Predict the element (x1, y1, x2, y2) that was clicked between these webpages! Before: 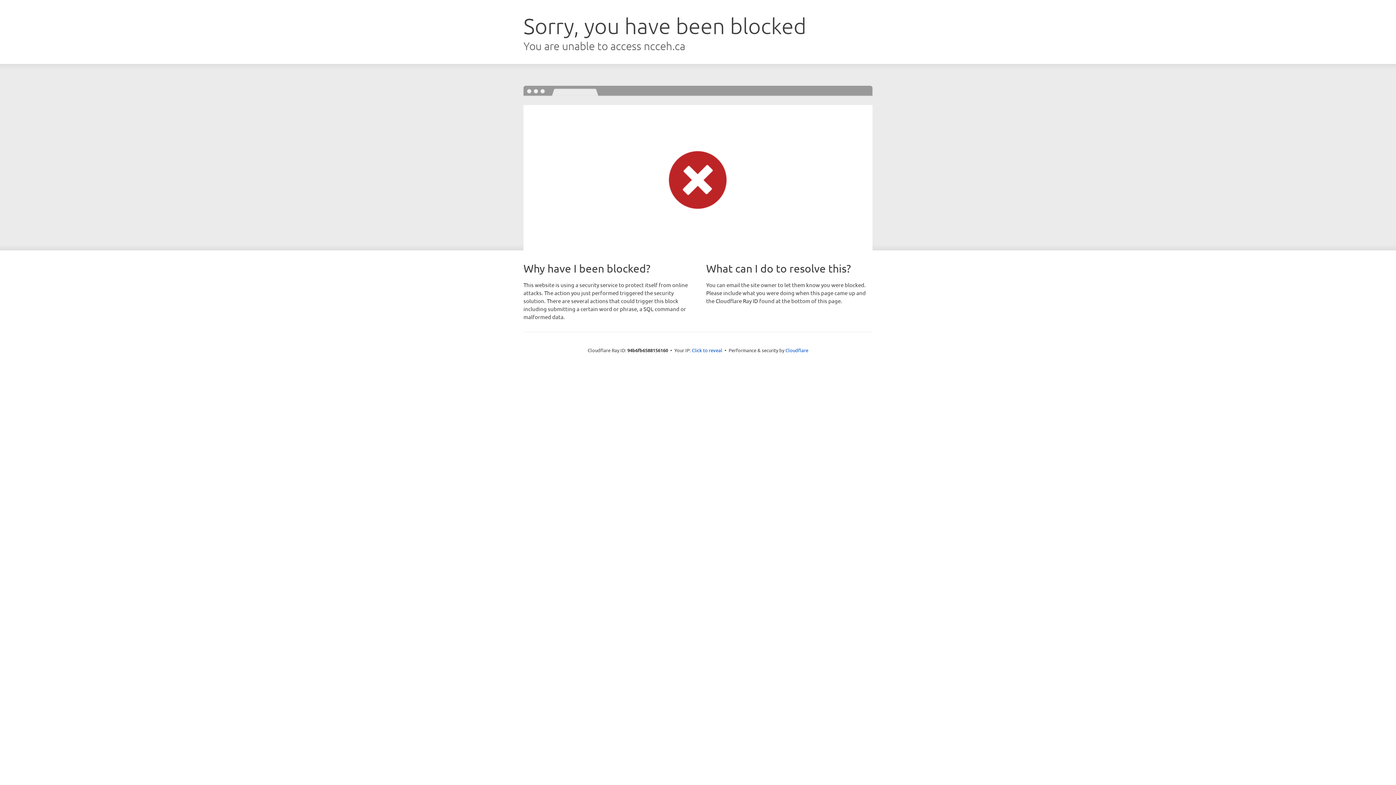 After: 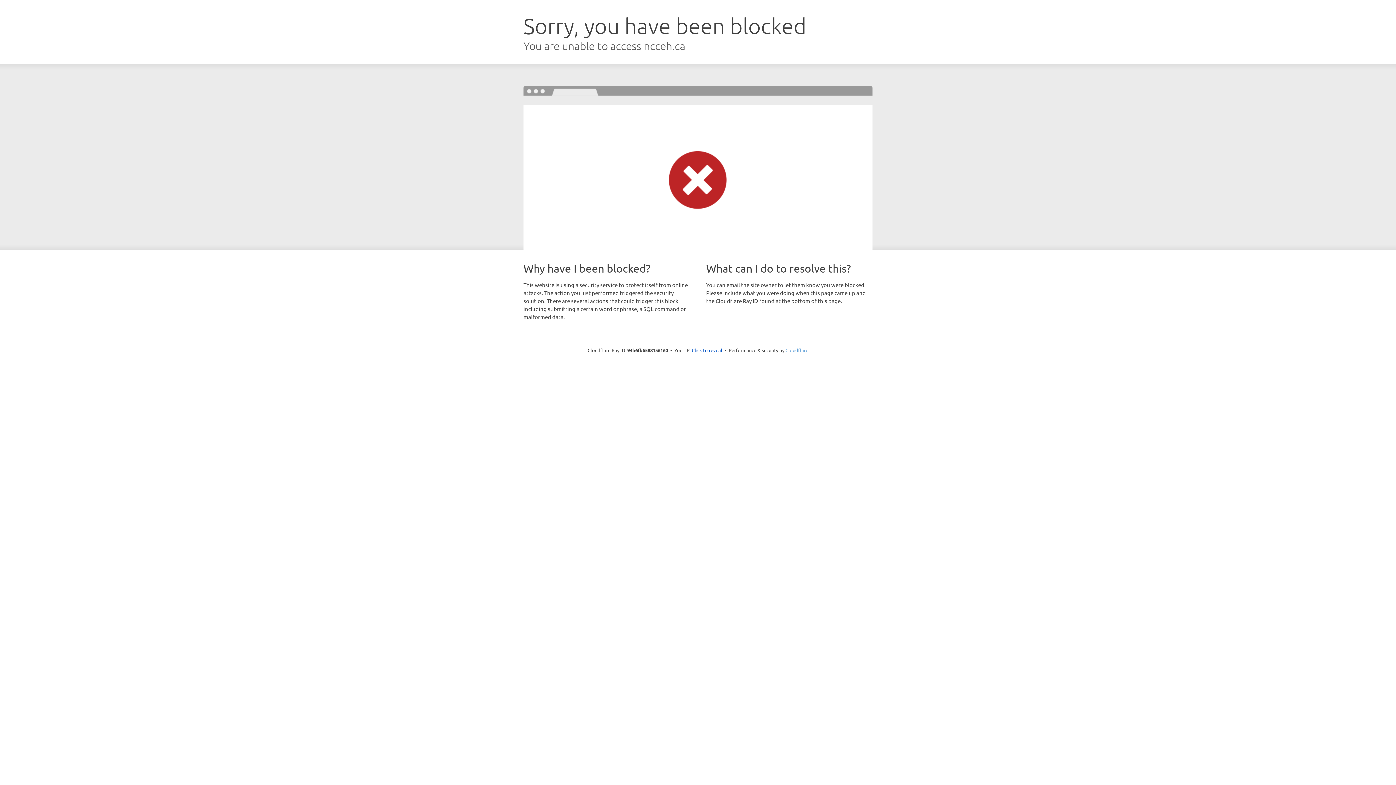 Action: bbox: (785, 347, 808, 353) label: Cloudflare